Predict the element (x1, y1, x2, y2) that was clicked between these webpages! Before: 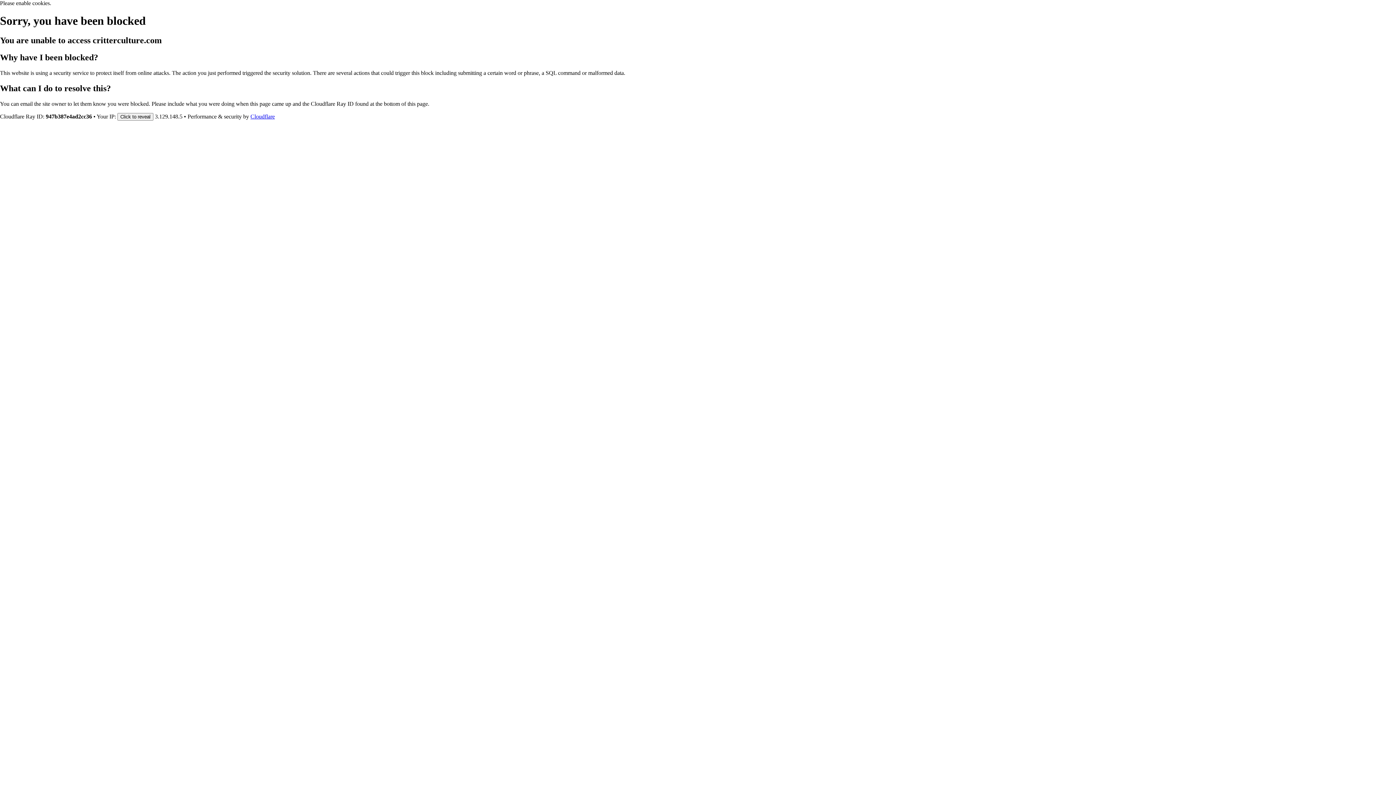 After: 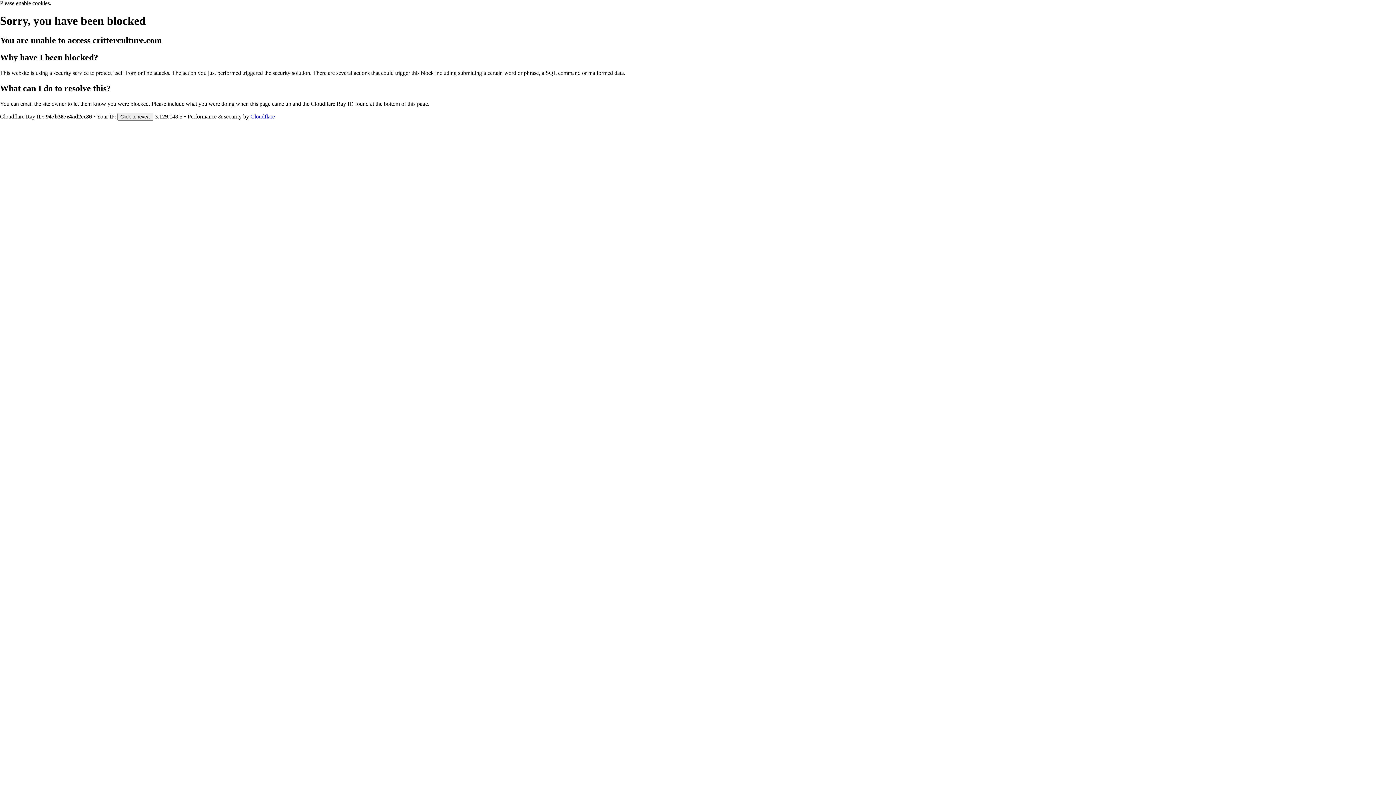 Action: bbox: (250, 113, 274, 119) label: Cloudflare